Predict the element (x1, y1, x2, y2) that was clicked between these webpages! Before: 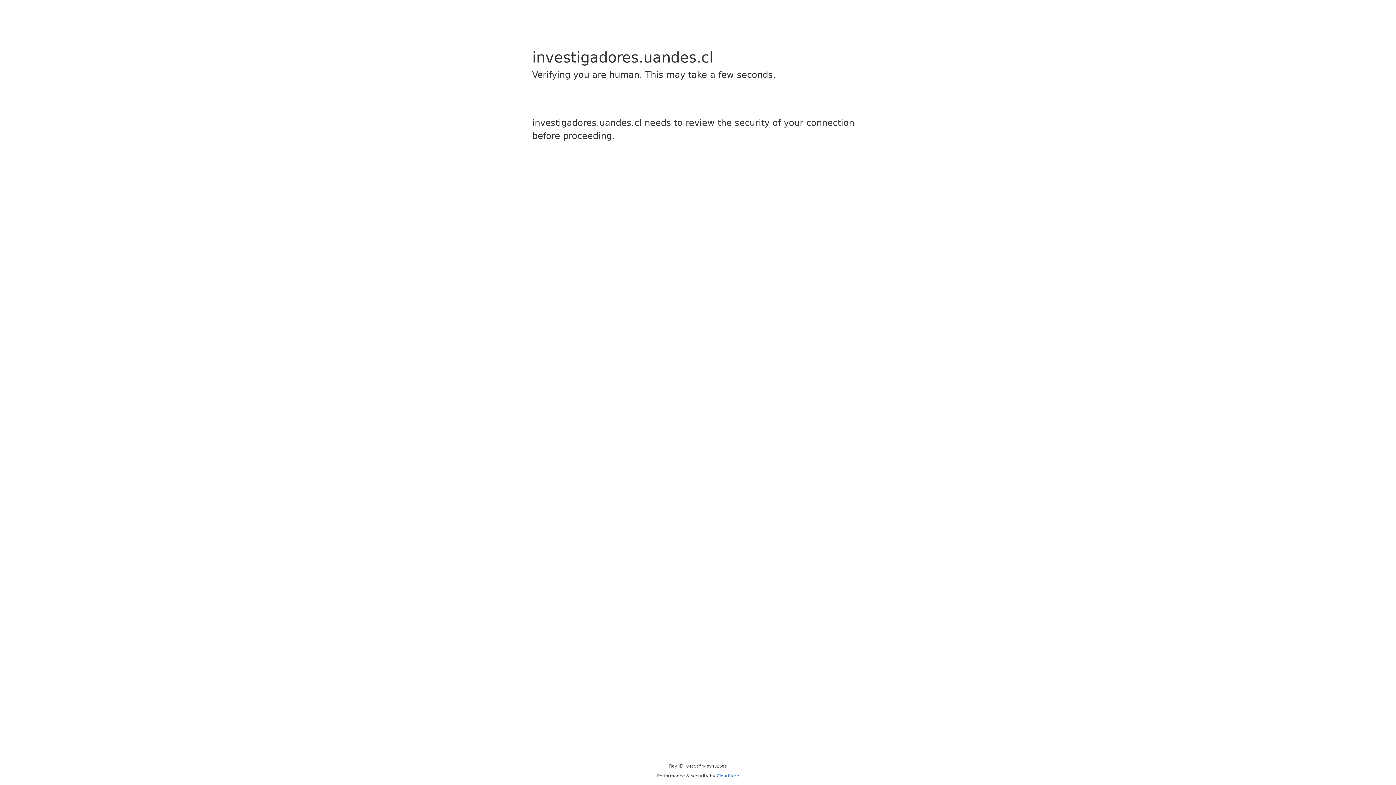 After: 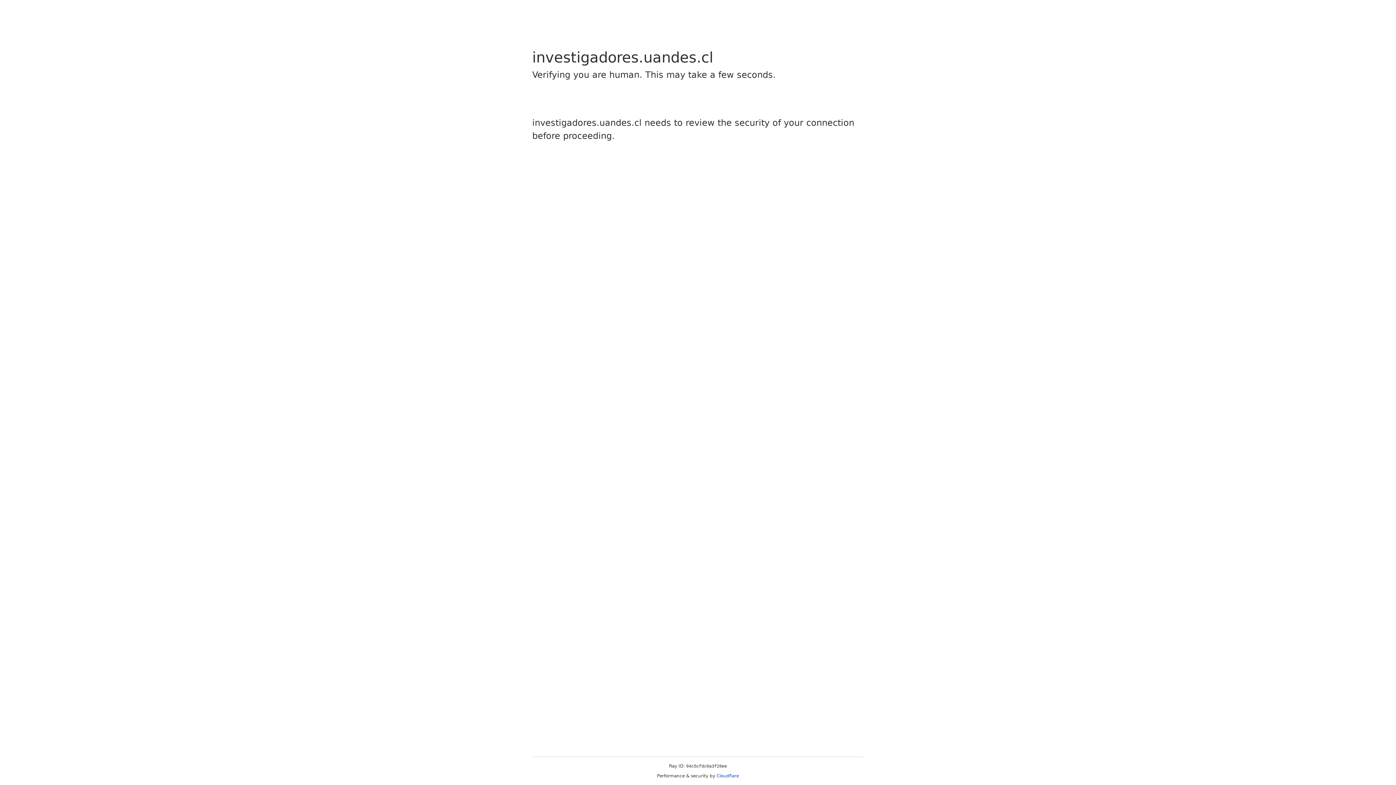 Action: bbox: (716, 773, 739, 778) label: Cloudflare